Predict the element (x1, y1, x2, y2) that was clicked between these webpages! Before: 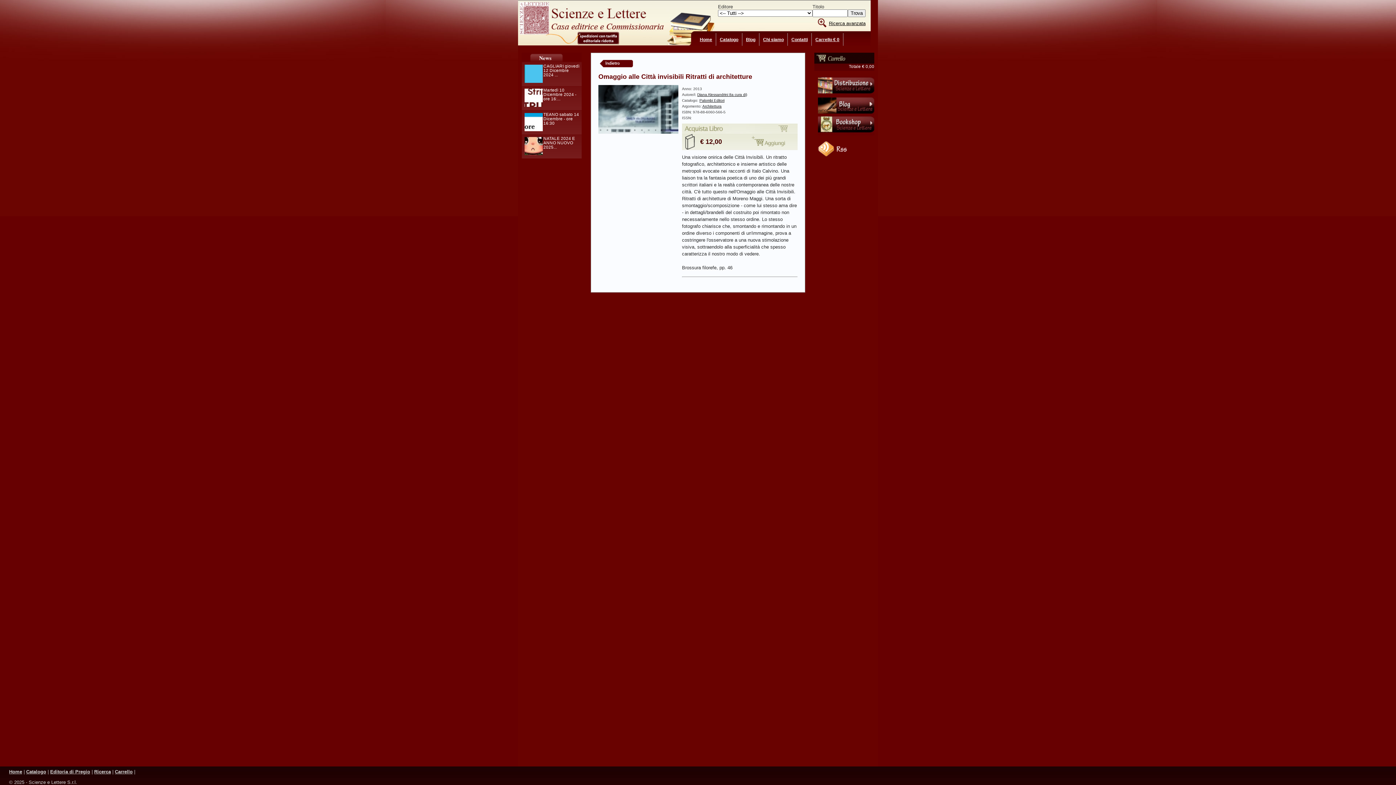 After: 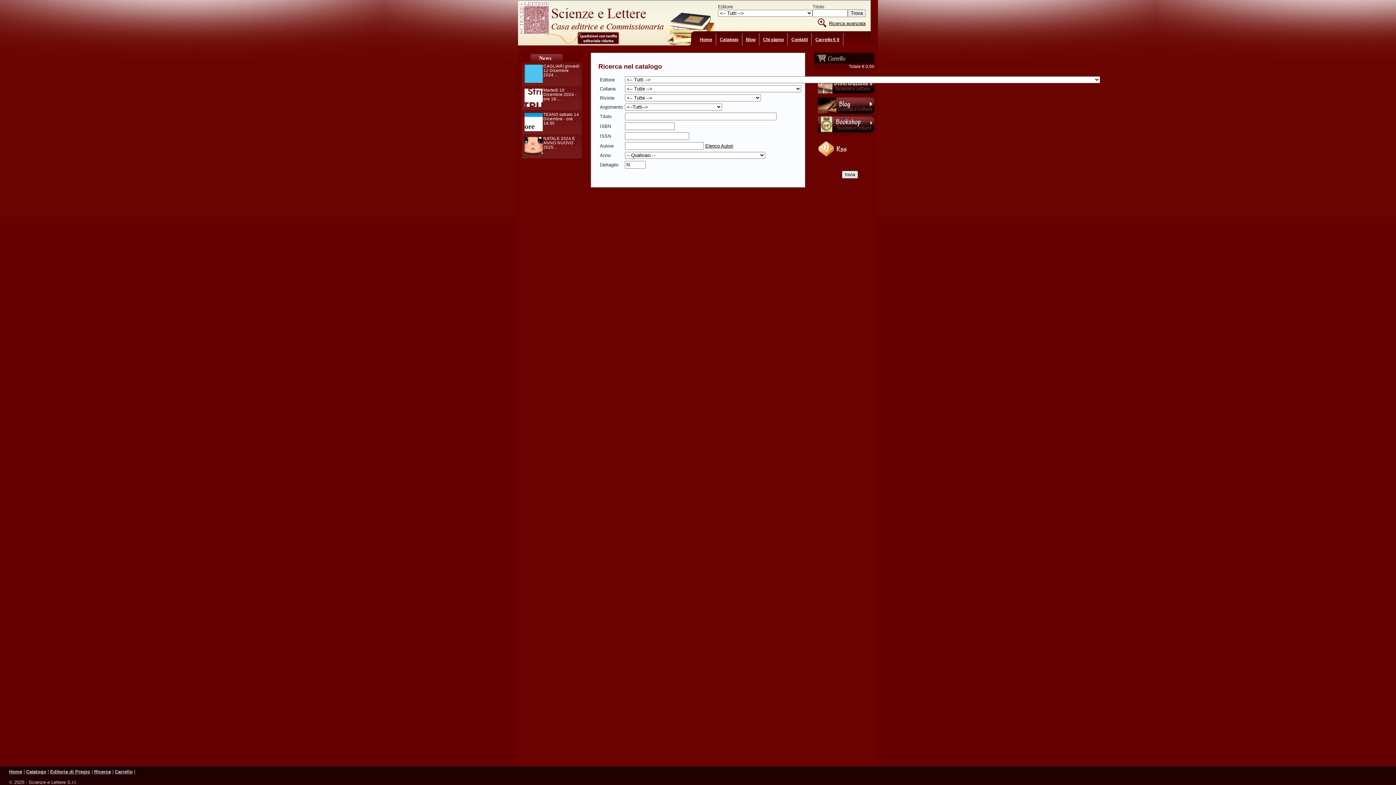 Action: bbox: (829, 20, 865, 26) label: Ricerca avanzata